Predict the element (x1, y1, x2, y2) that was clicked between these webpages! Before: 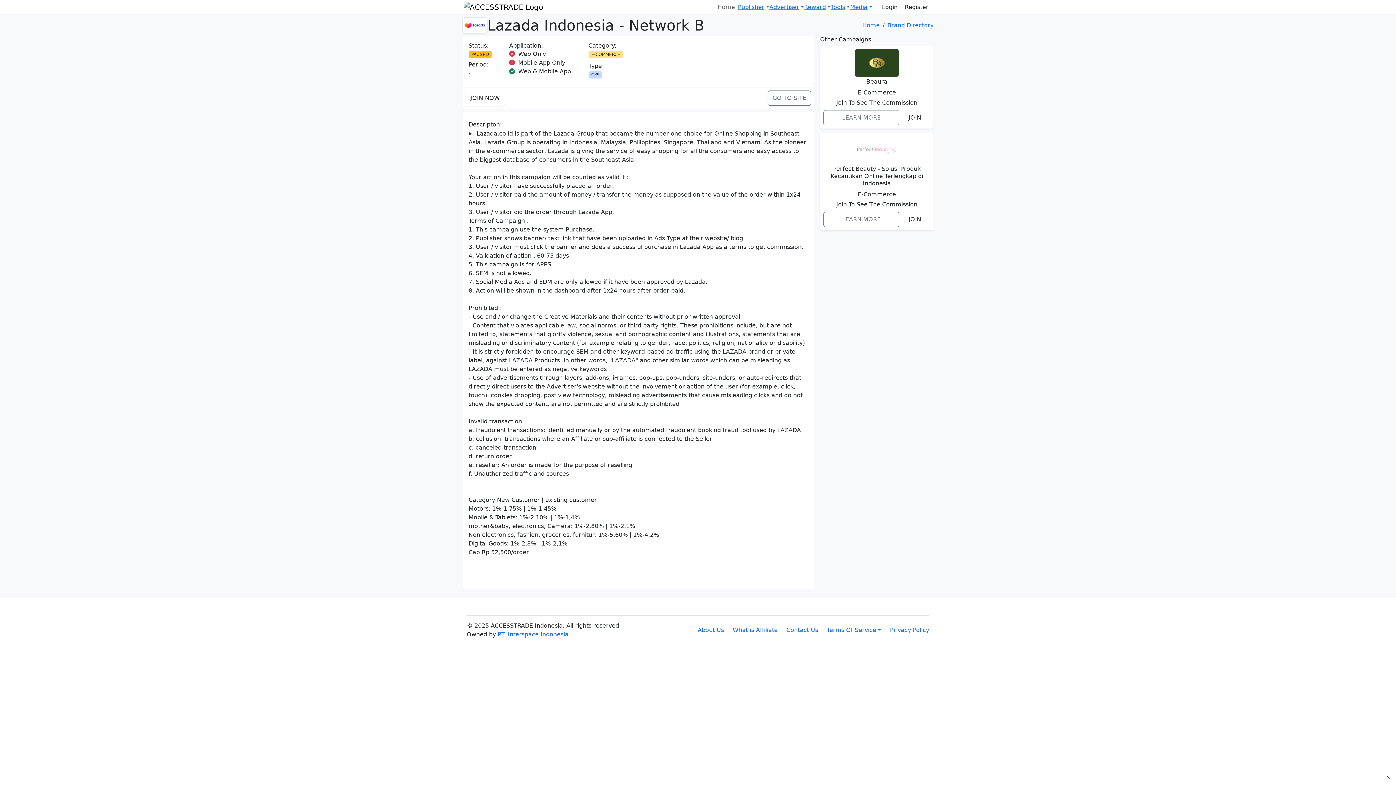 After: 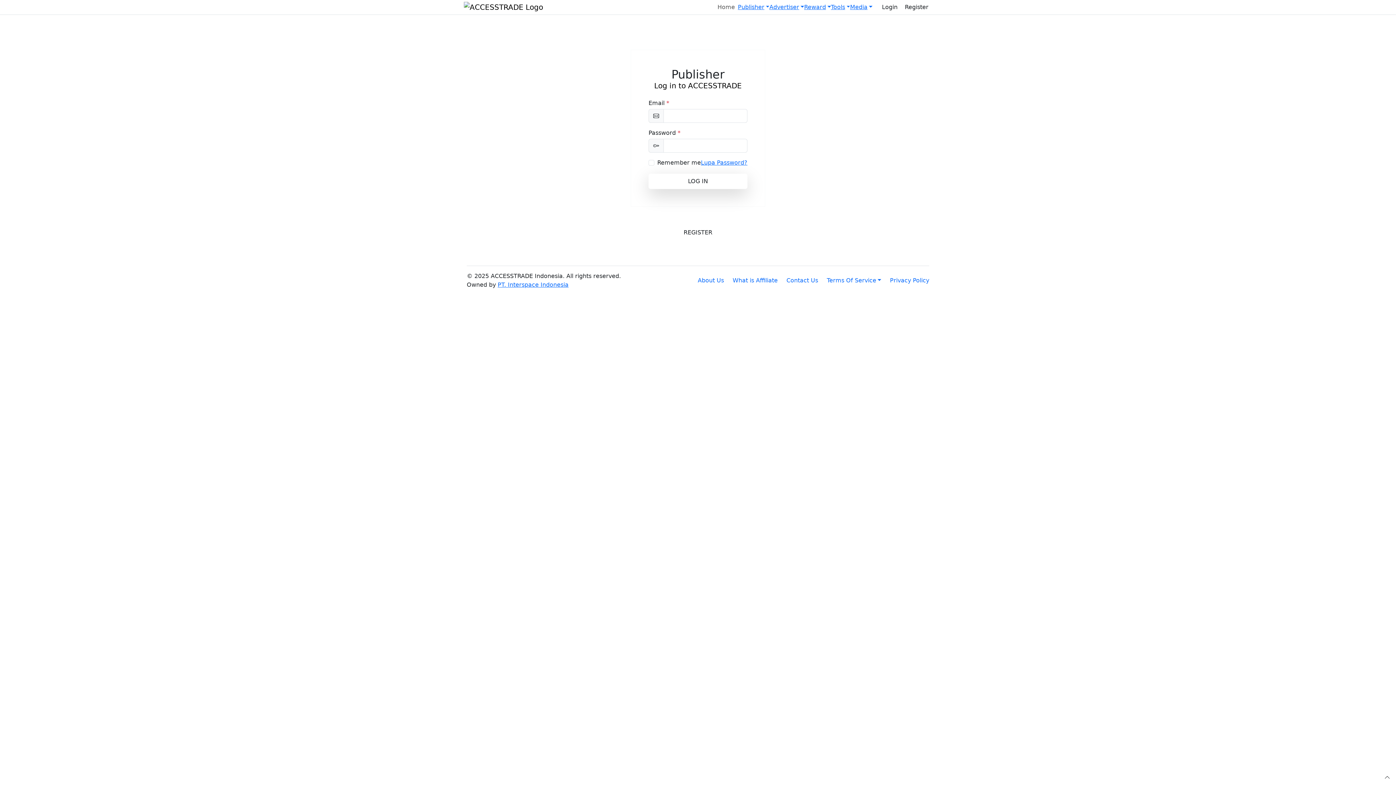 Action: bbox: (878, 0, 901, 13) label: Login